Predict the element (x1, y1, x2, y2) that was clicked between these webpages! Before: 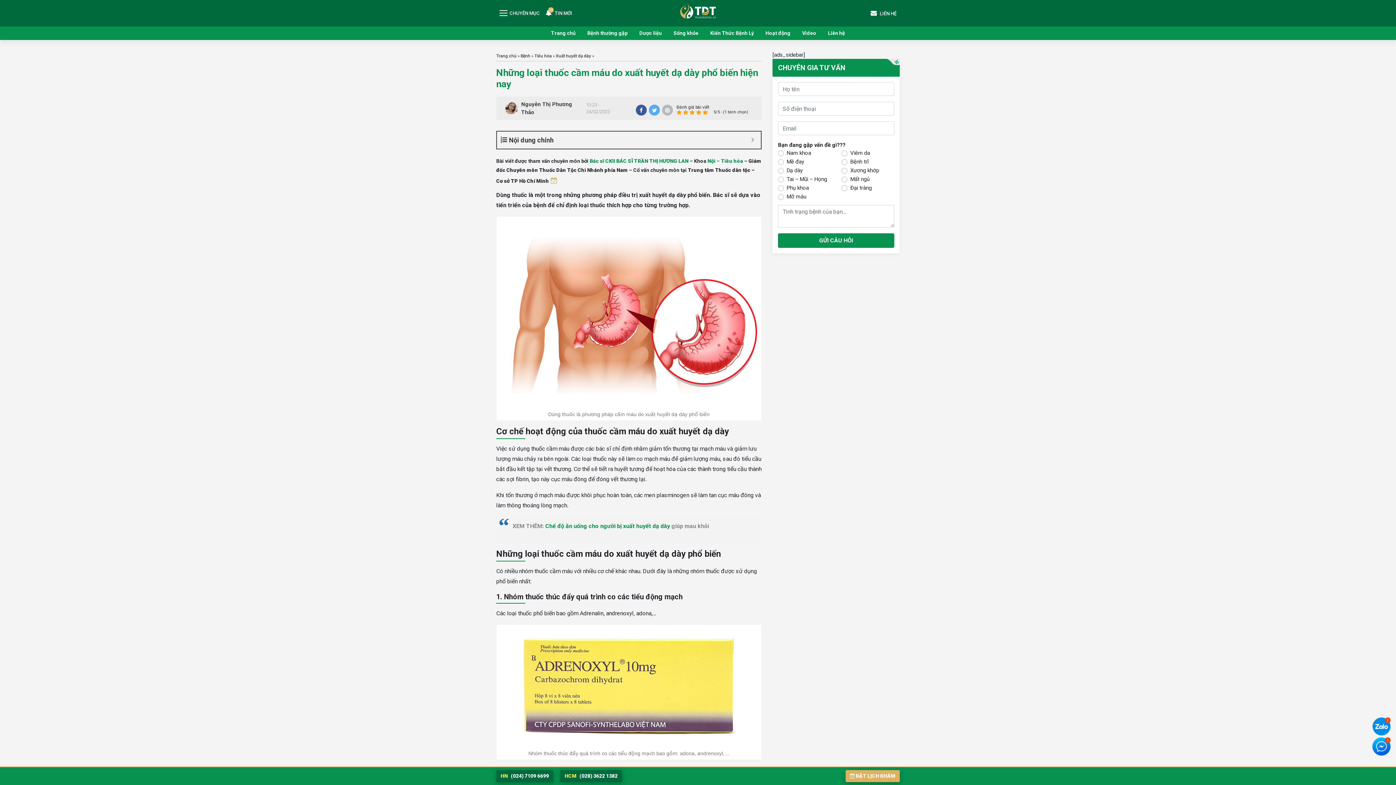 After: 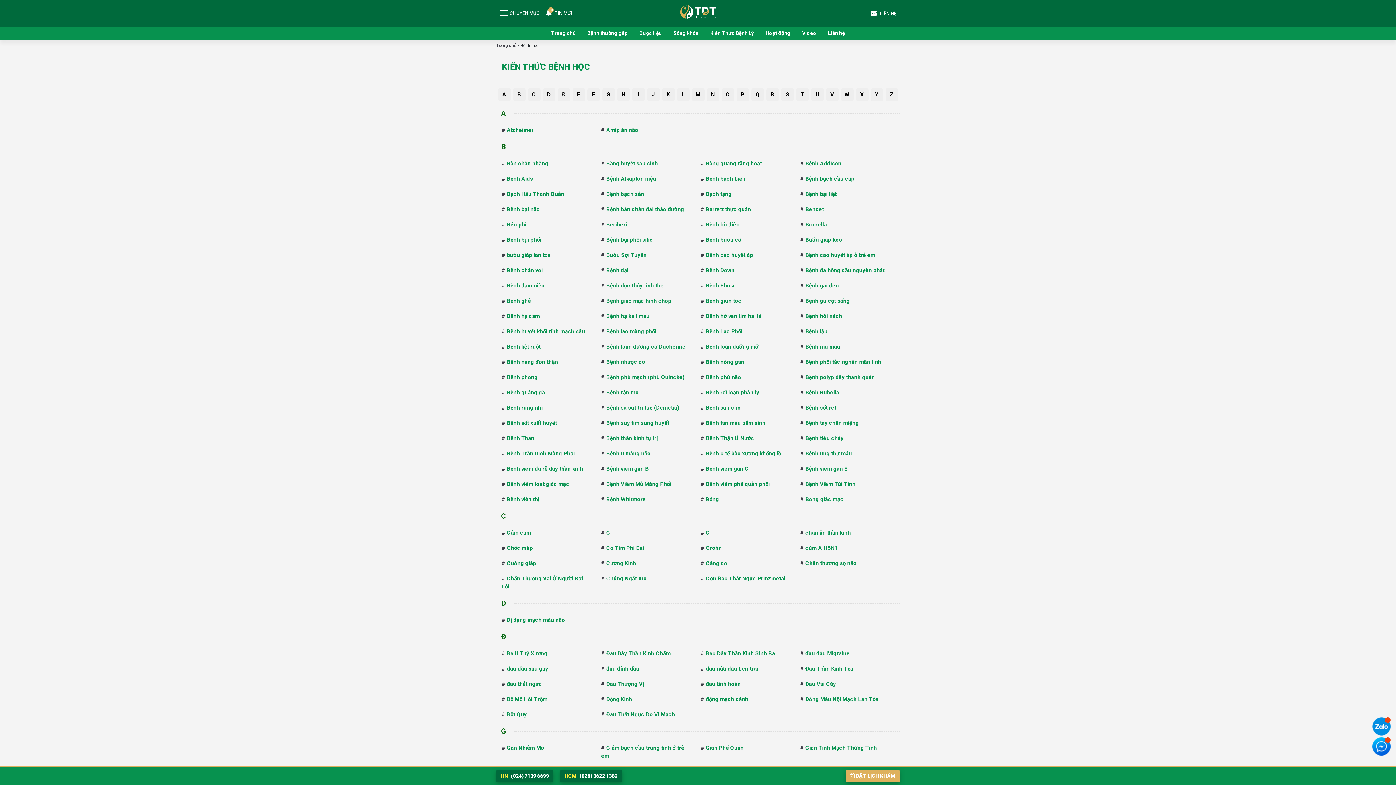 Action: label: Bệnh thường gặp bbox: (584, 26, 630, 40)